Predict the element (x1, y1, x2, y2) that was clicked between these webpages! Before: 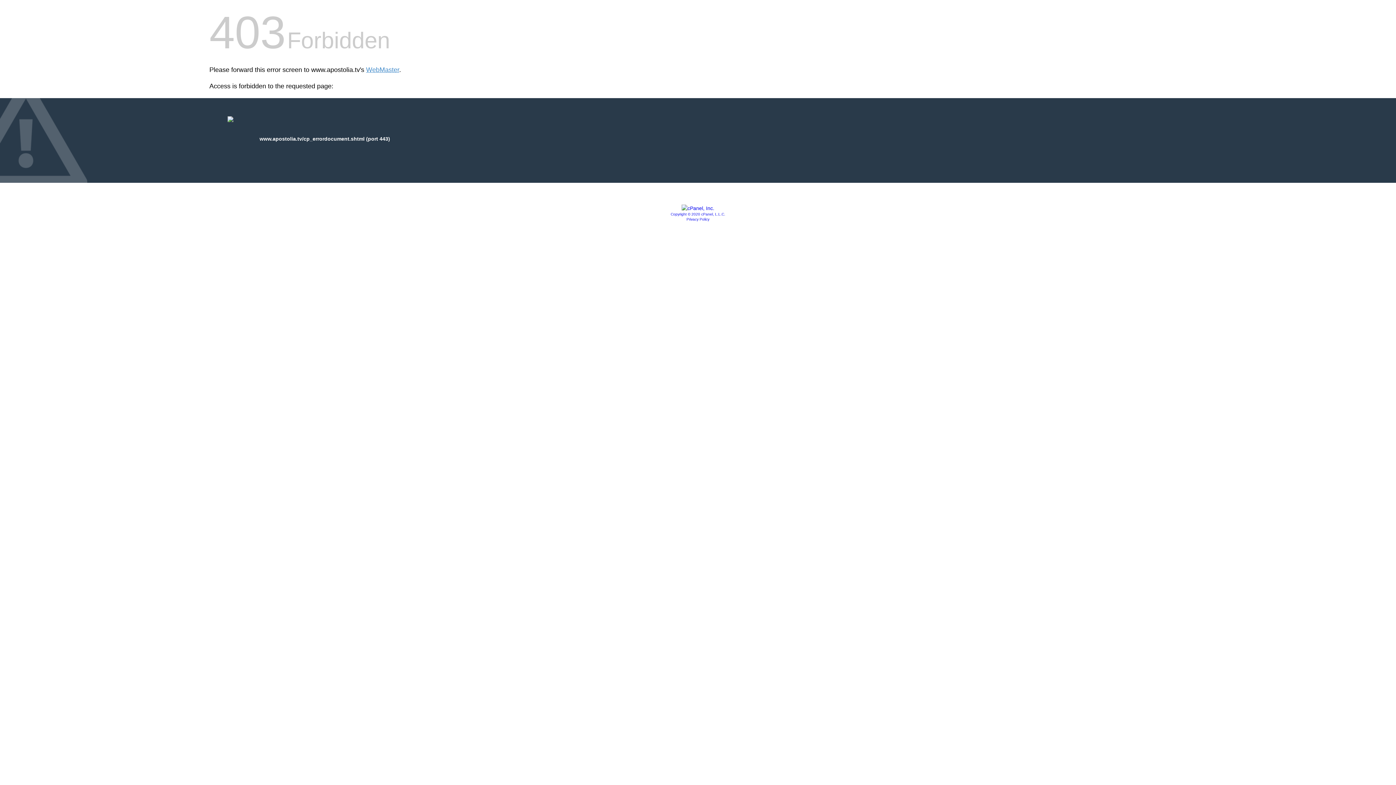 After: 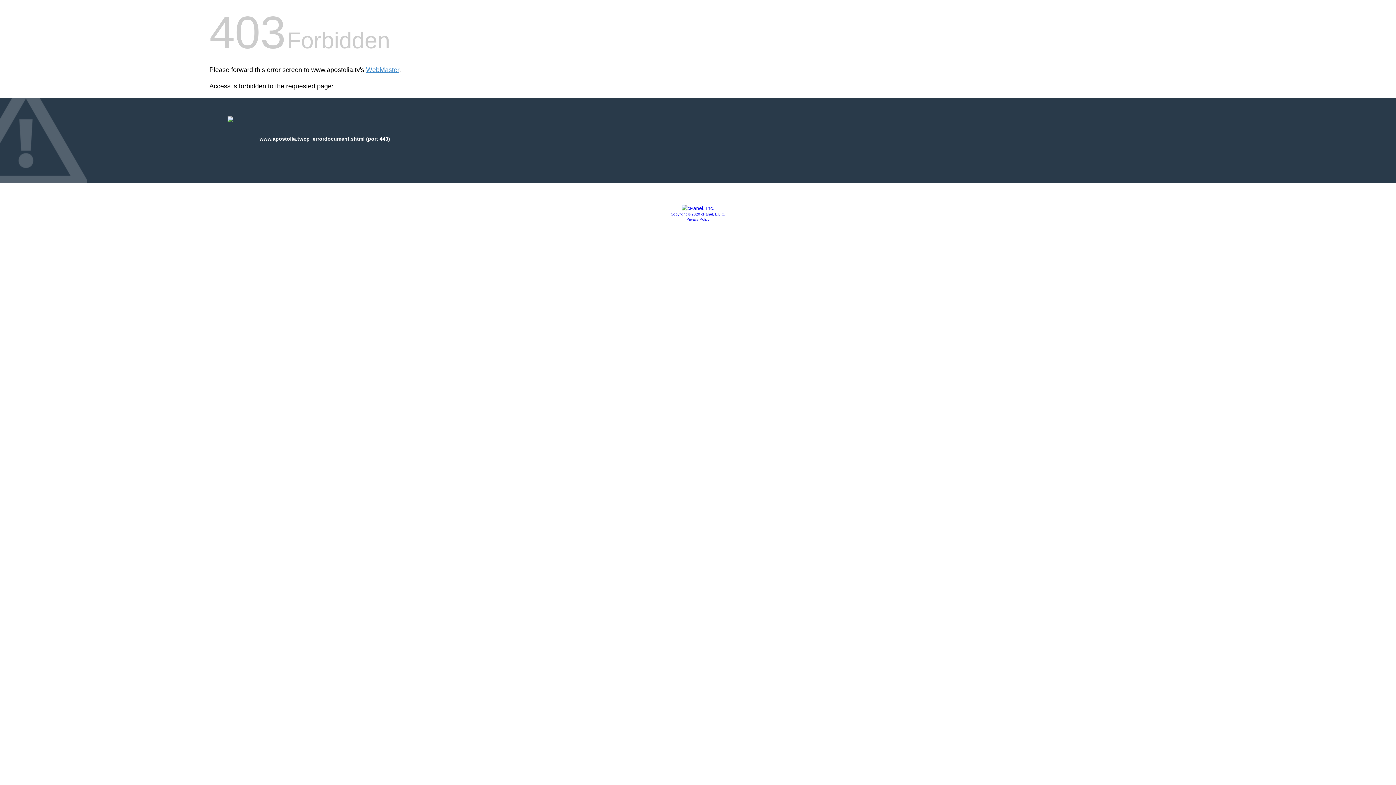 Action: label: Copyright © 2020 cPanel, L.L.C. bbox: (670, 212, 725, 216)